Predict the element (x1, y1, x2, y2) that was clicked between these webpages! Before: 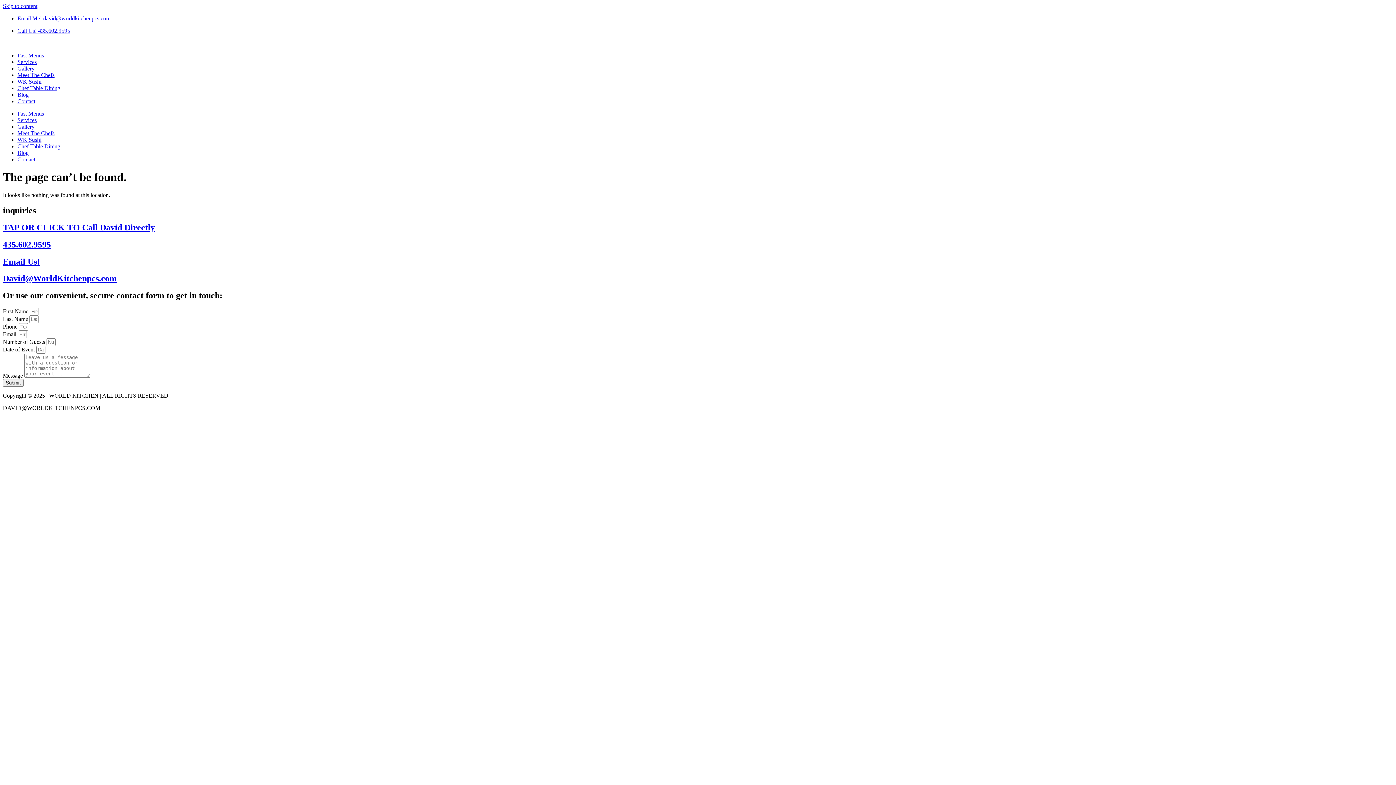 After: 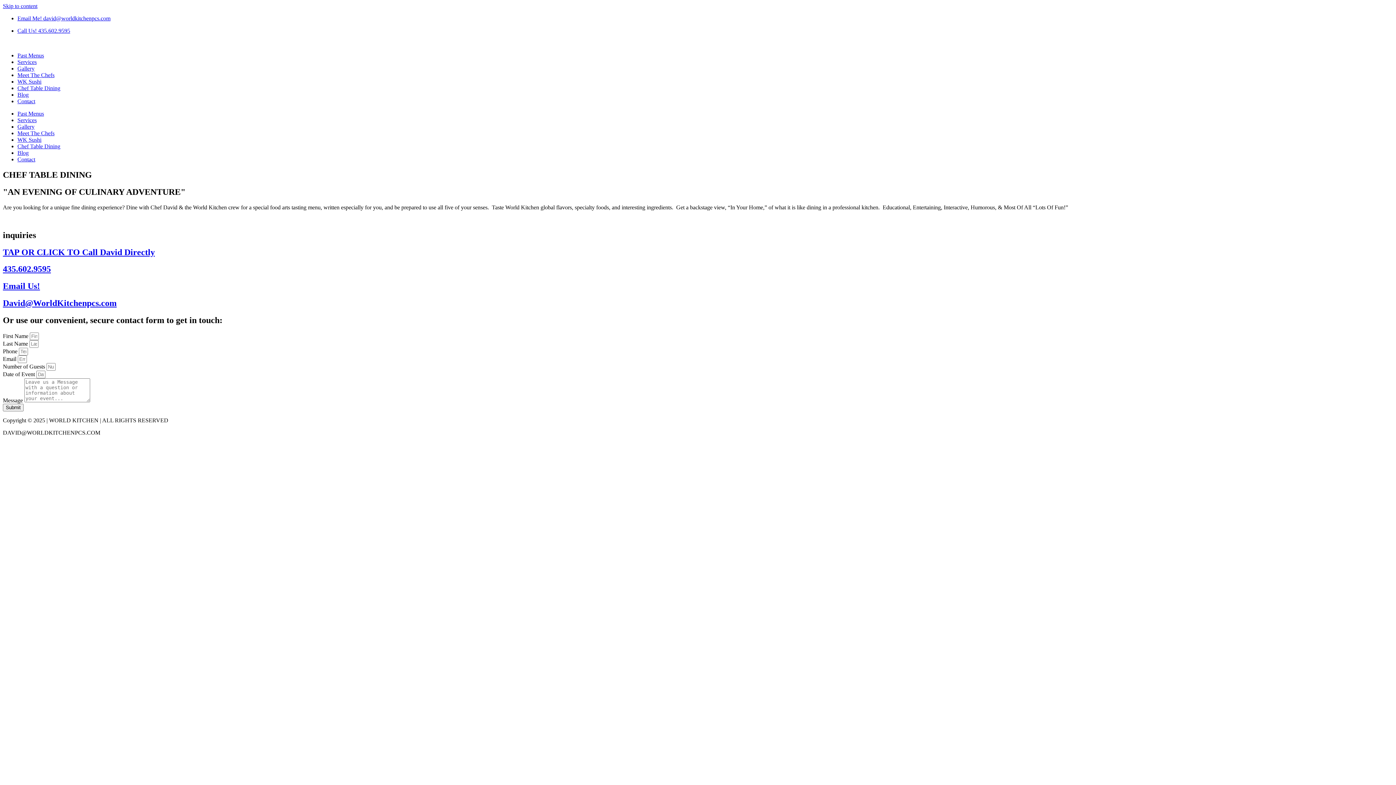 Action: bbox: (17, 143, 60, 149) label: Chef Table Dining